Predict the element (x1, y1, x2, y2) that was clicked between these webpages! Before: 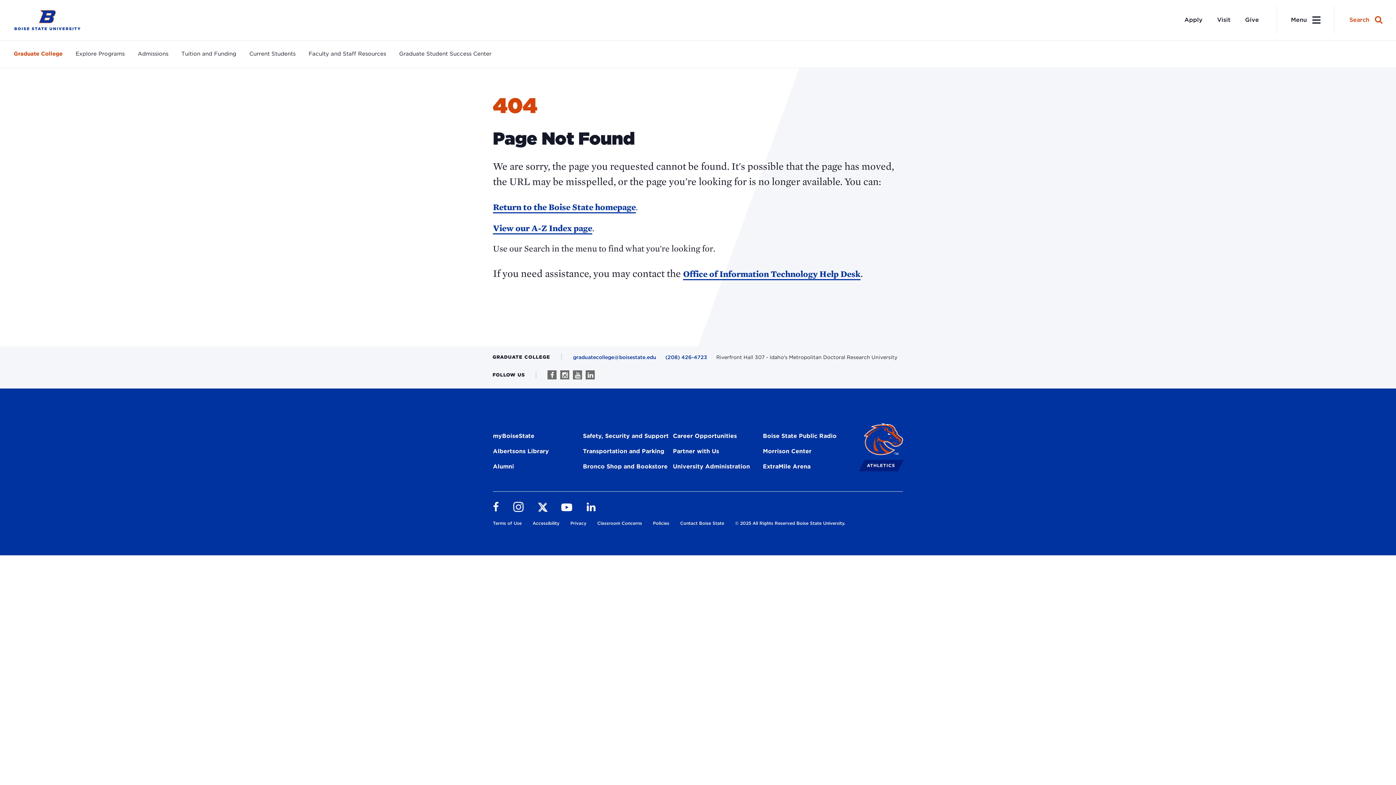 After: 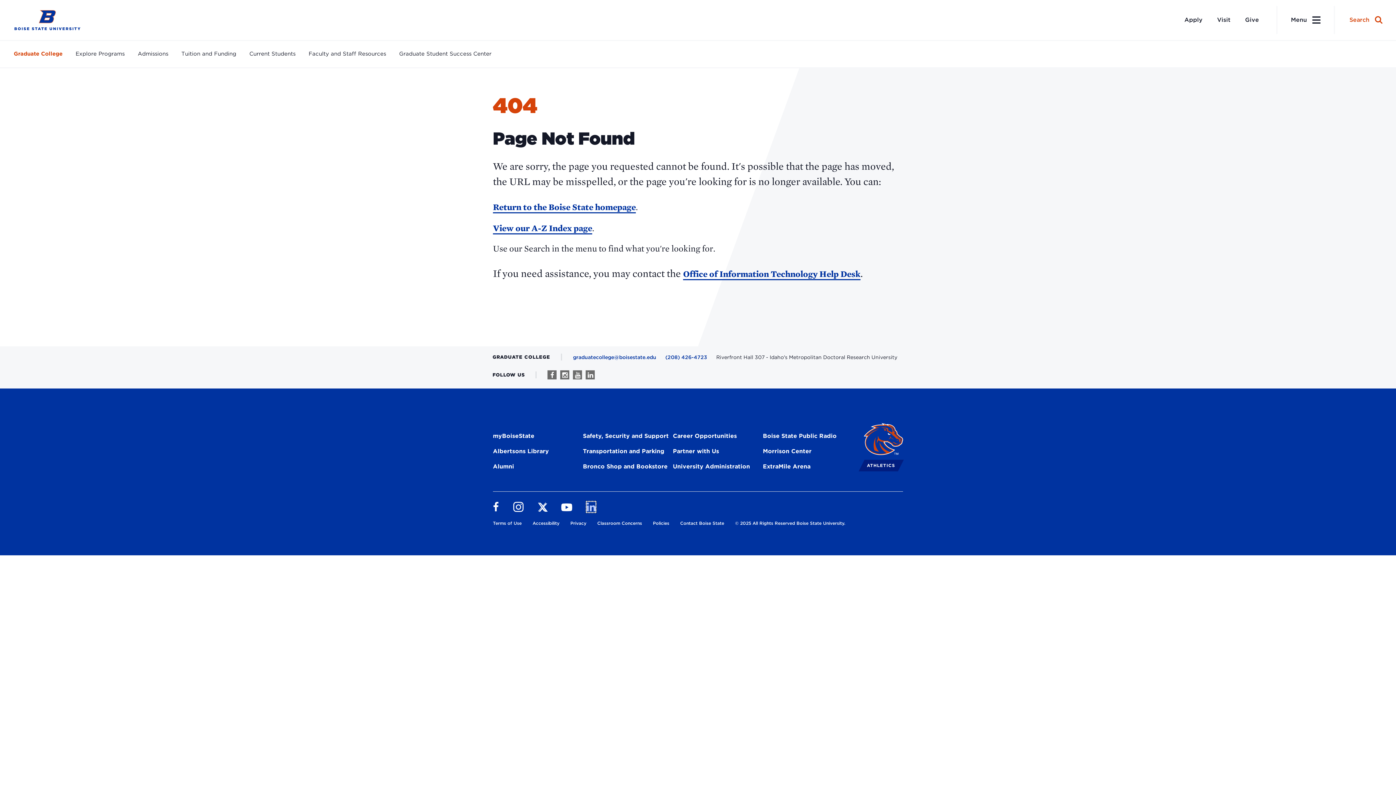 Action: label: Follow us on LinkedIn bbox: (586, 502, 595, 512)